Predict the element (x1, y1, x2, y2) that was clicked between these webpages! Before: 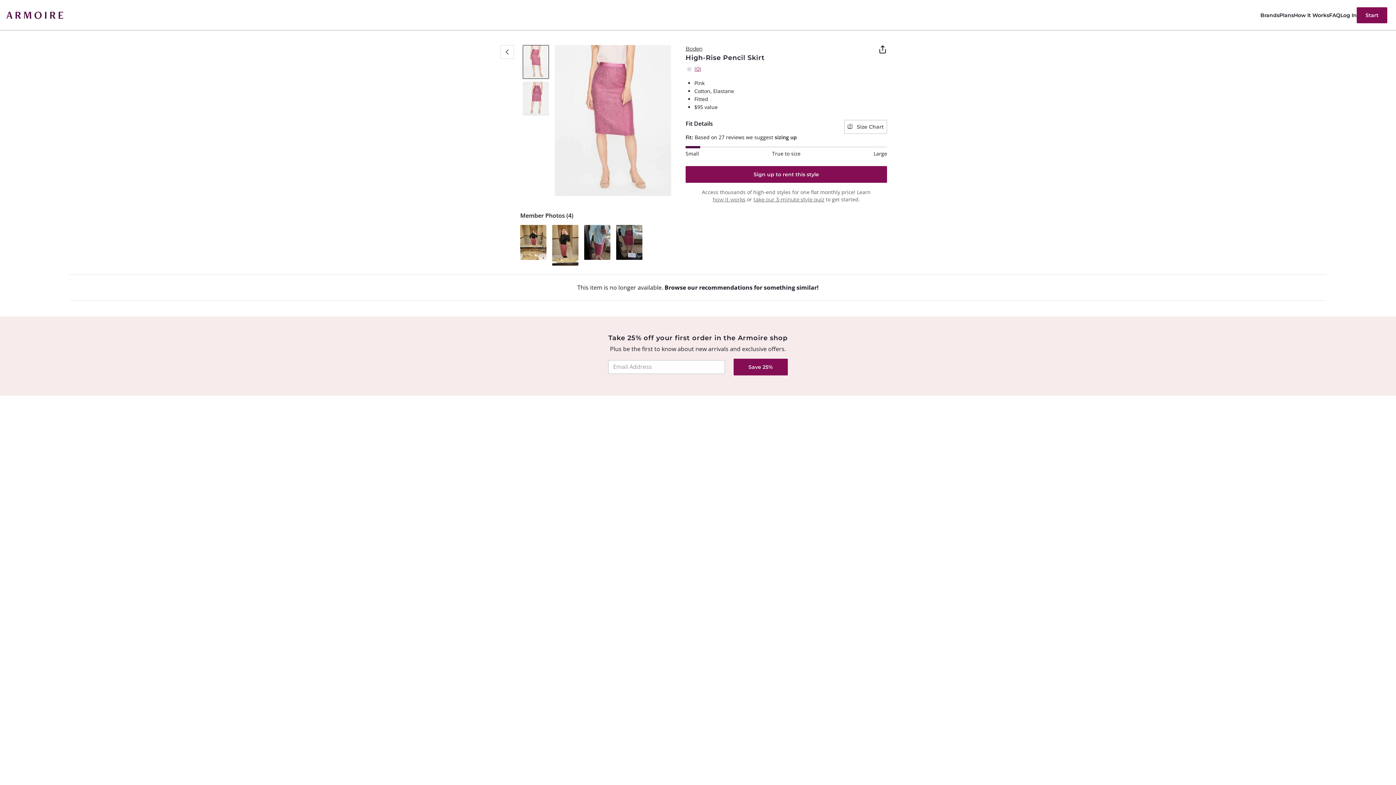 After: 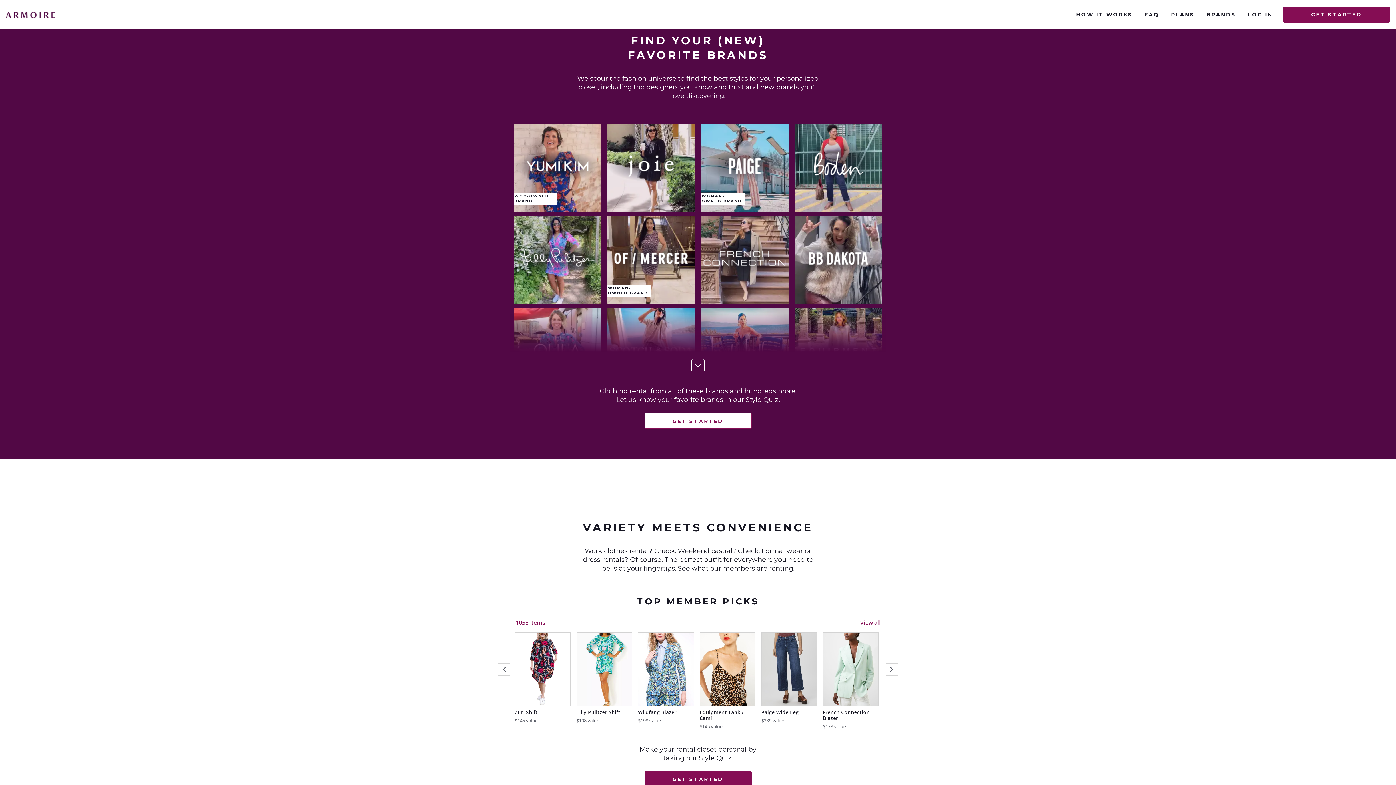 Action: label: Brands bbox: (1260, 11, 1279, 18)